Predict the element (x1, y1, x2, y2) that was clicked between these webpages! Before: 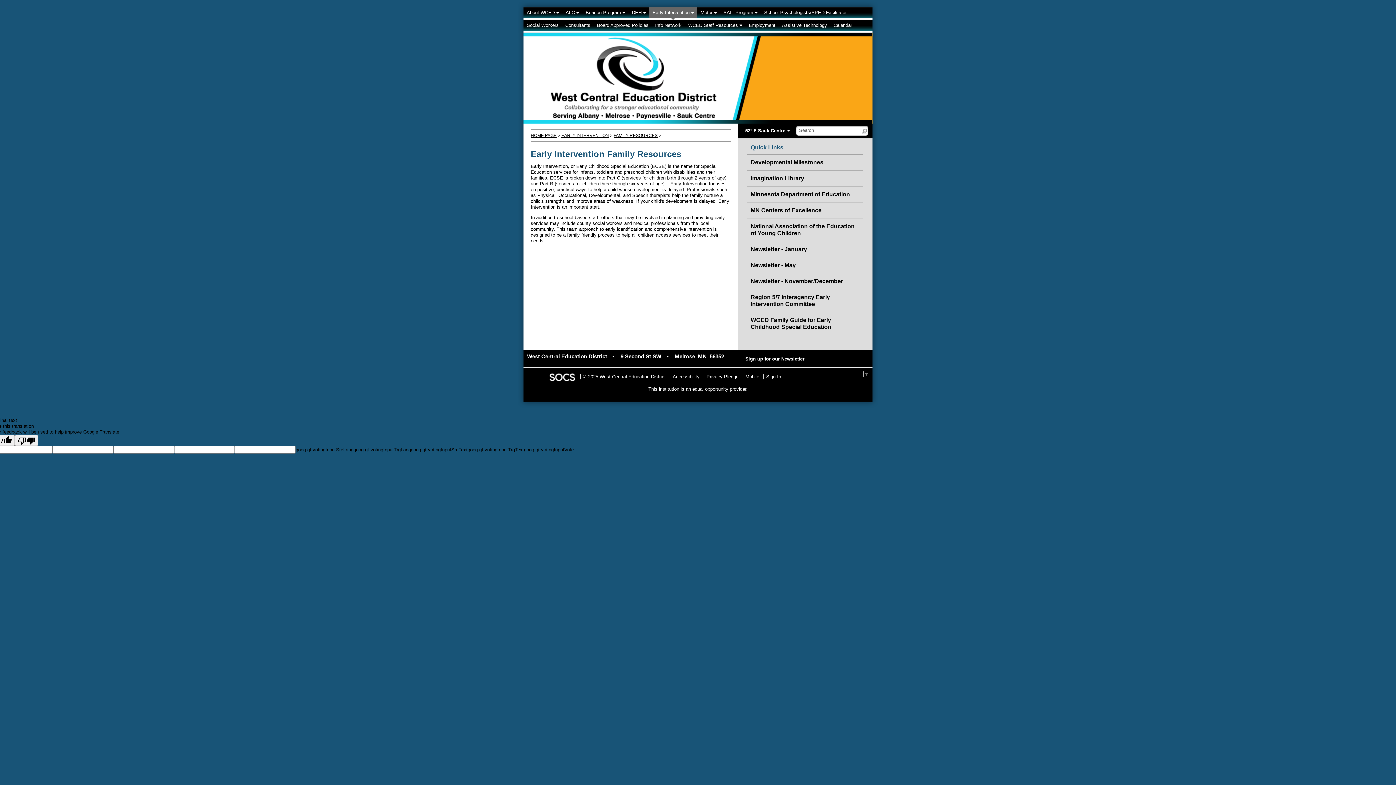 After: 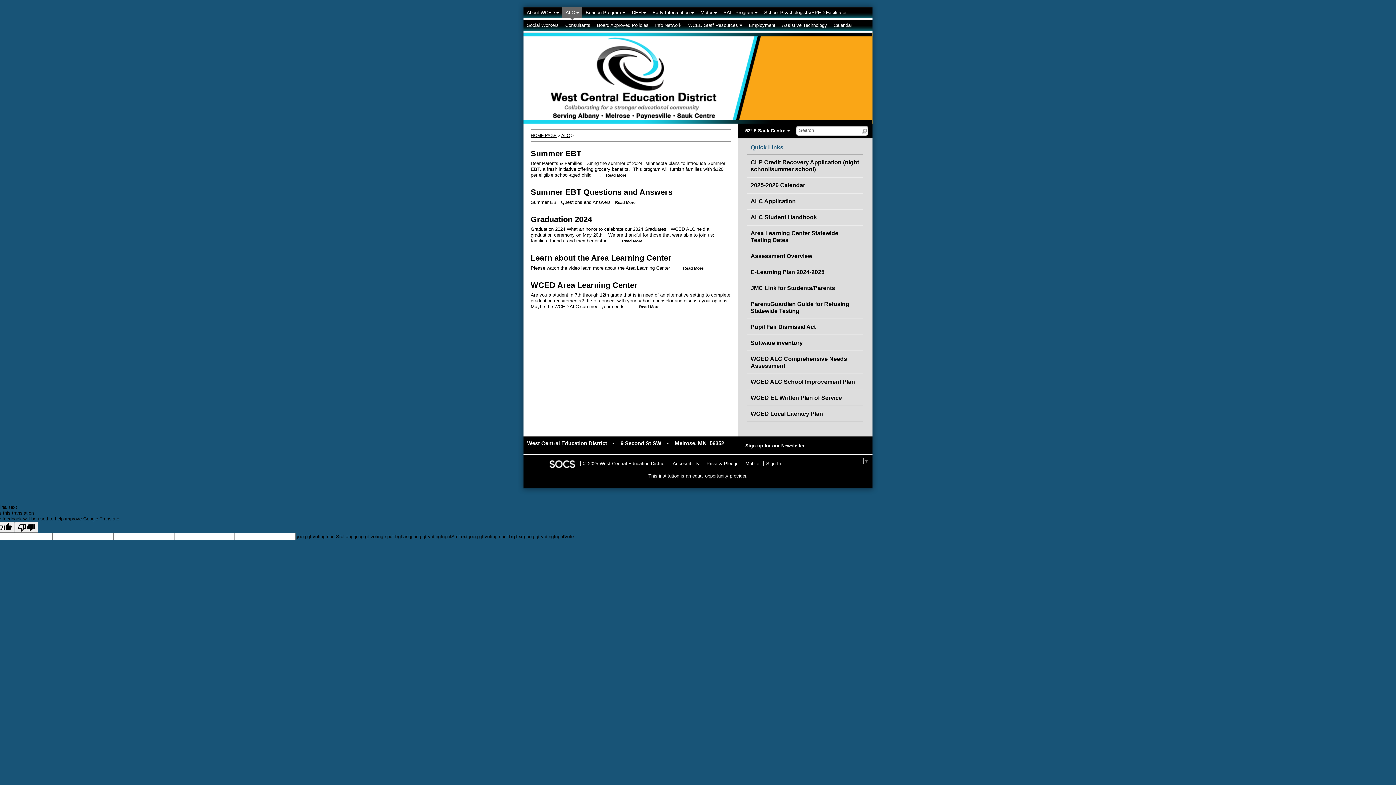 Action: bbox: (562, 7, 582, 20) label: ALC 